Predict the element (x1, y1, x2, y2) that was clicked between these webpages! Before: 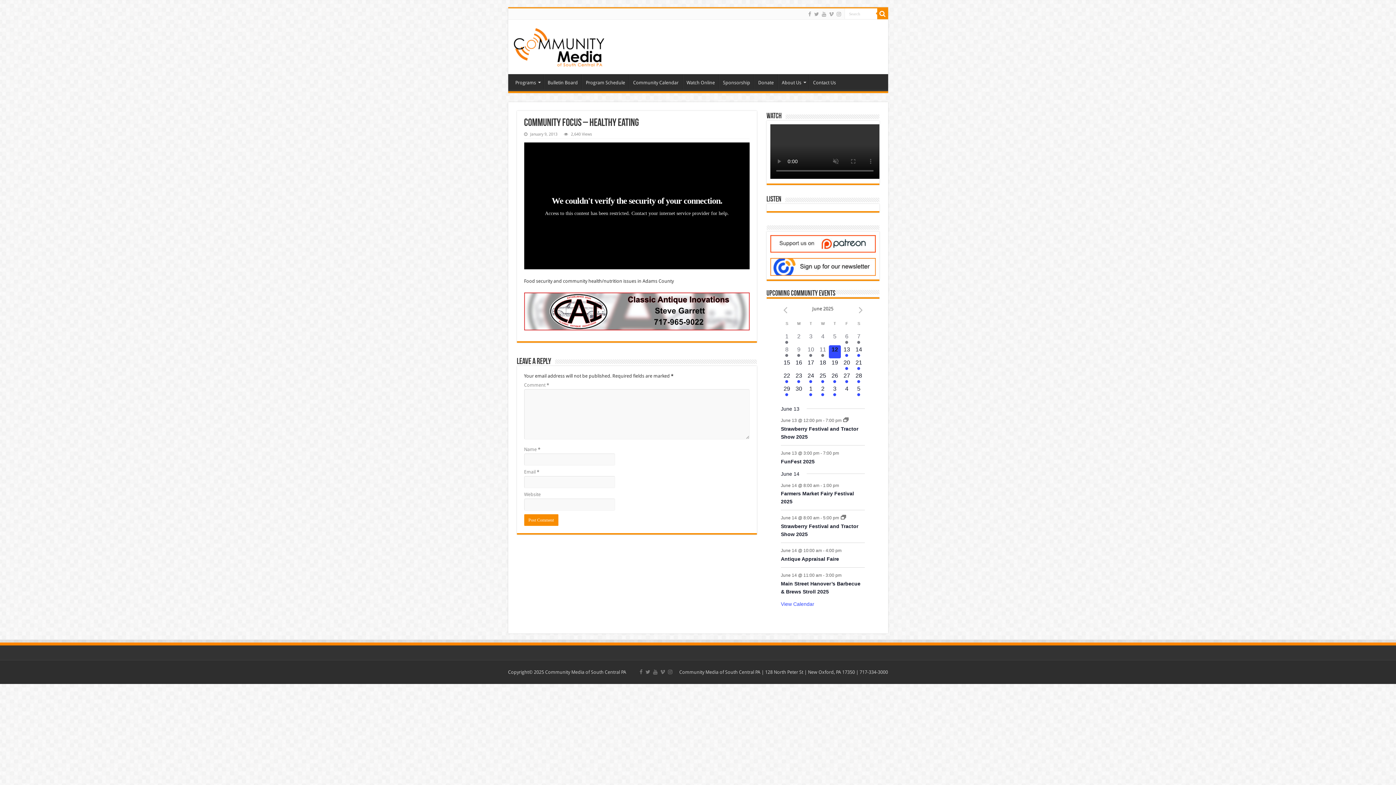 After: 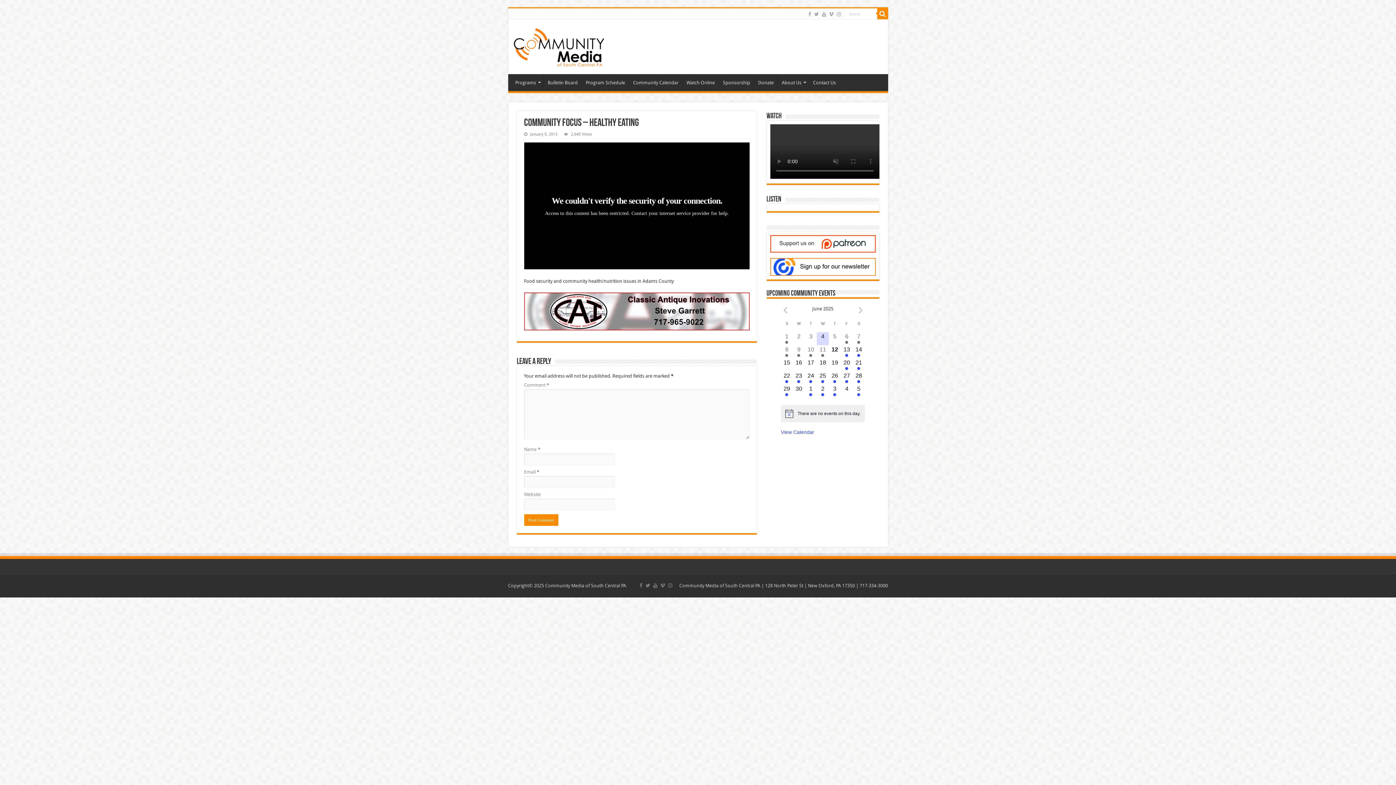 Action: label: 0 events,
4 bbox: (817, 332, 829, 345)